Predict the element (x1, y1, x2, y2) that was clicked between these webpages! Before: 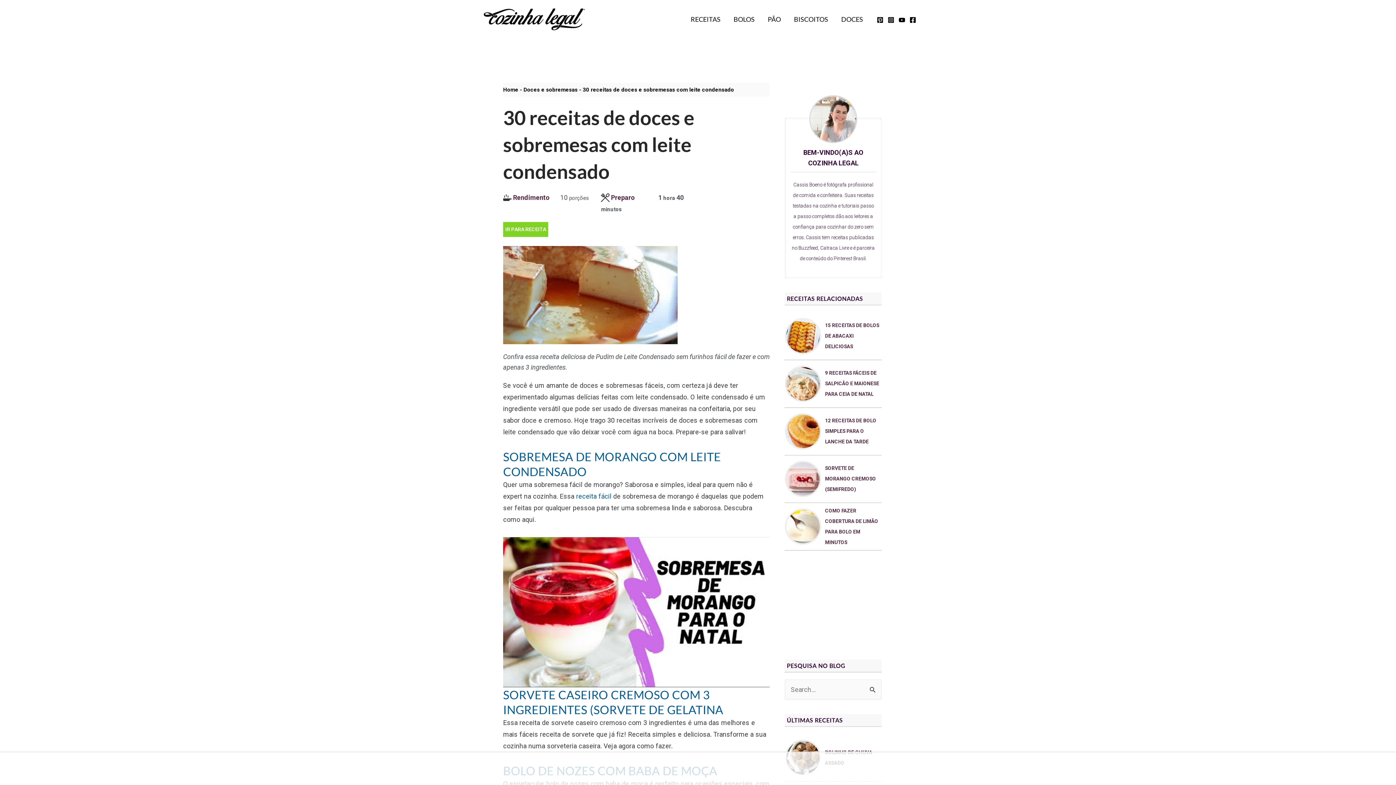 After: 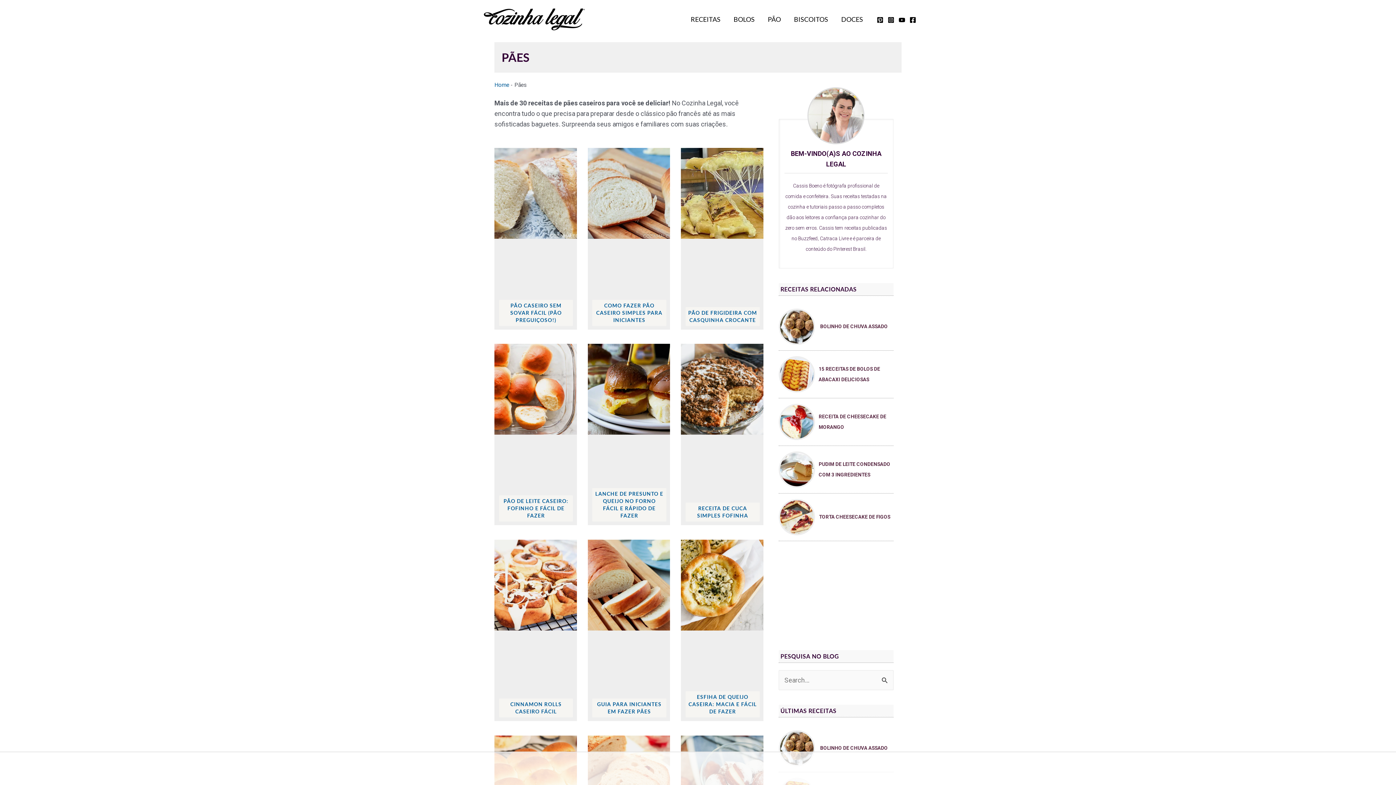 Action: bbox: (761, 13, 787, 24) label: PÃO